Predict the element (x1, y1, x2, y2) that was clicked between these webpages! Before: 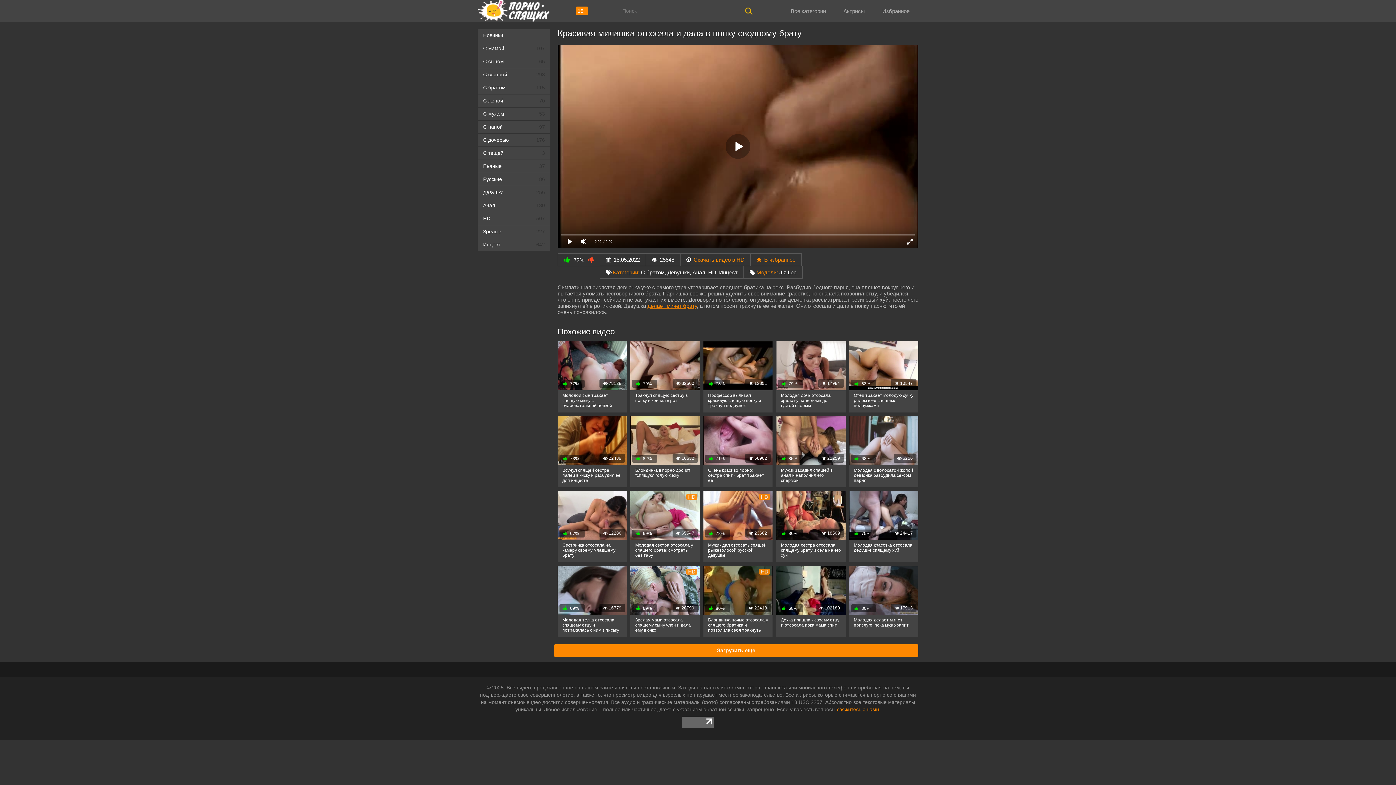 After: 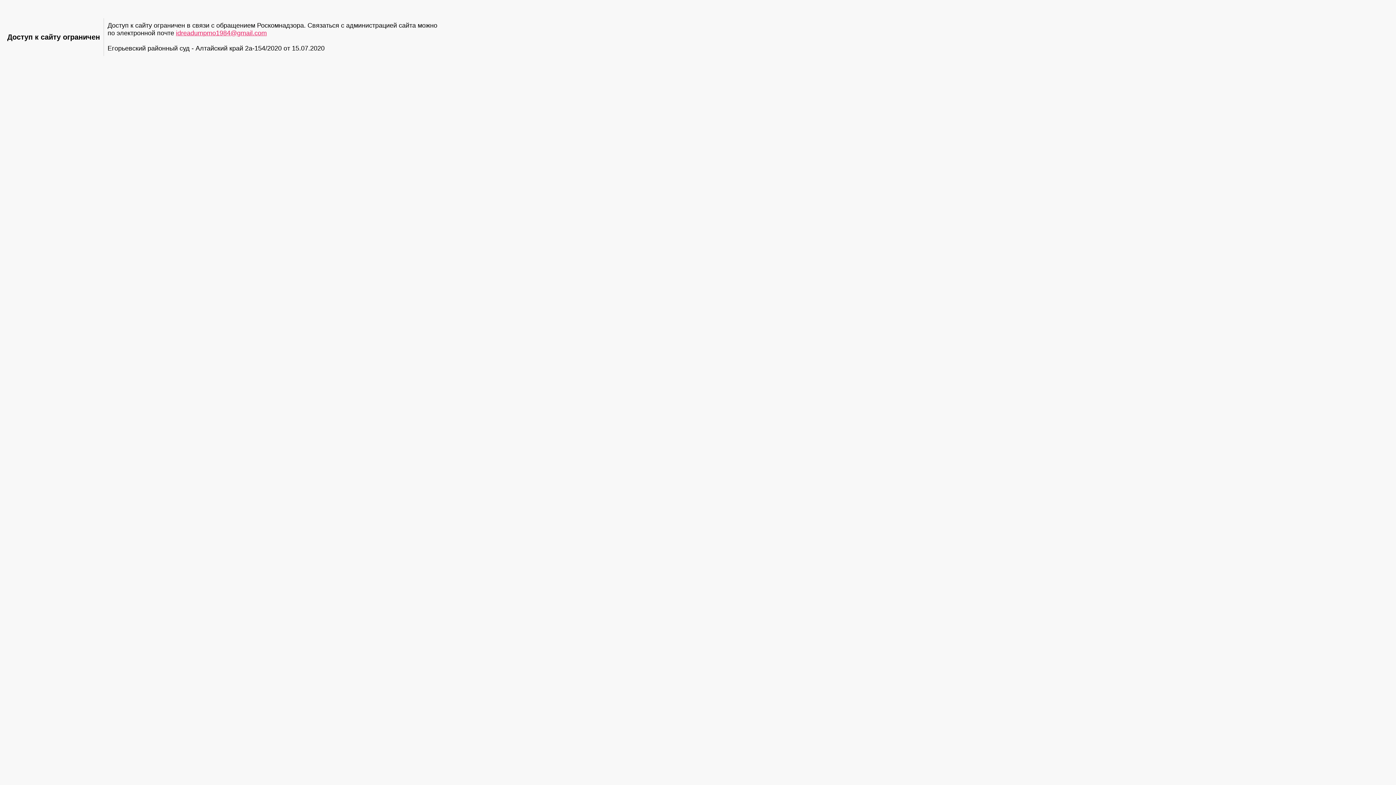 Action: bbox: (738, 0, 760, 21)